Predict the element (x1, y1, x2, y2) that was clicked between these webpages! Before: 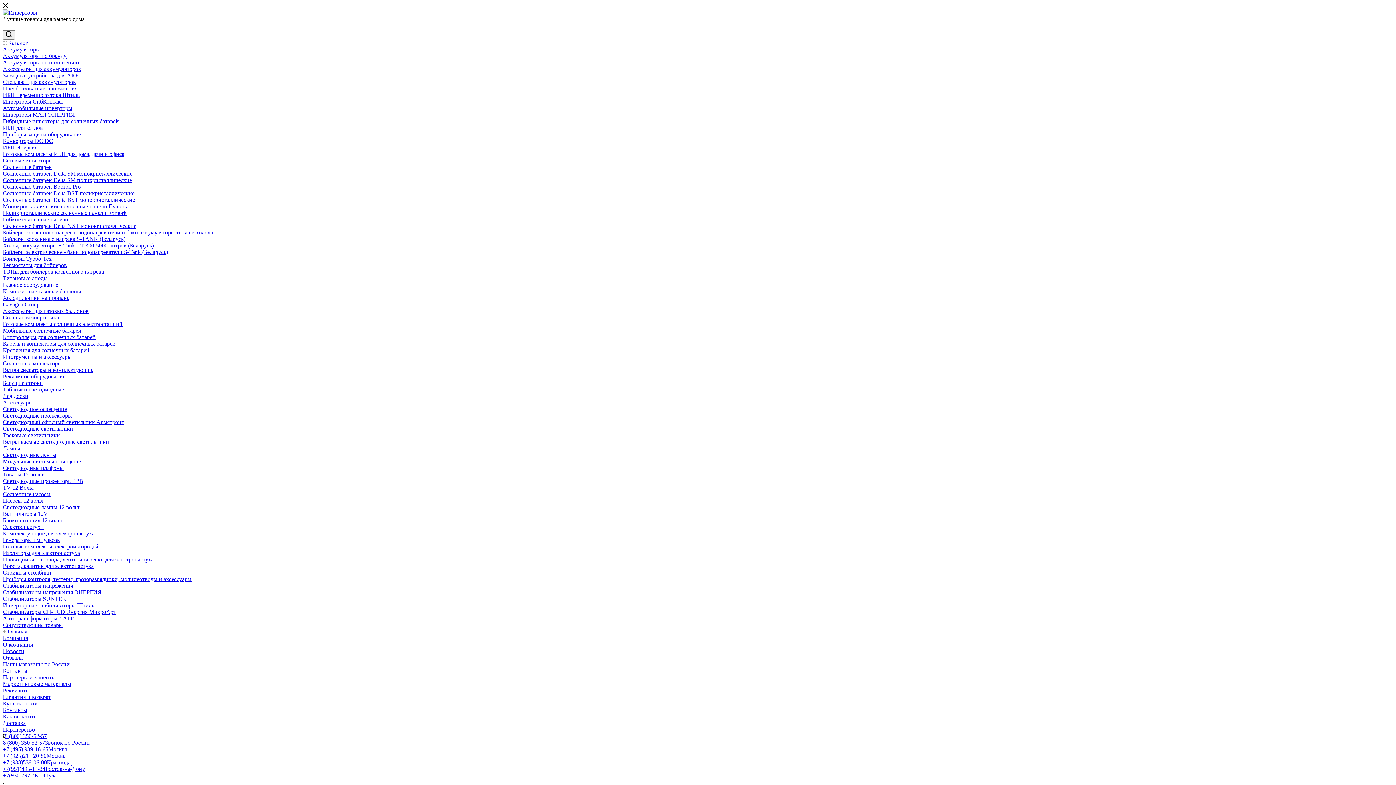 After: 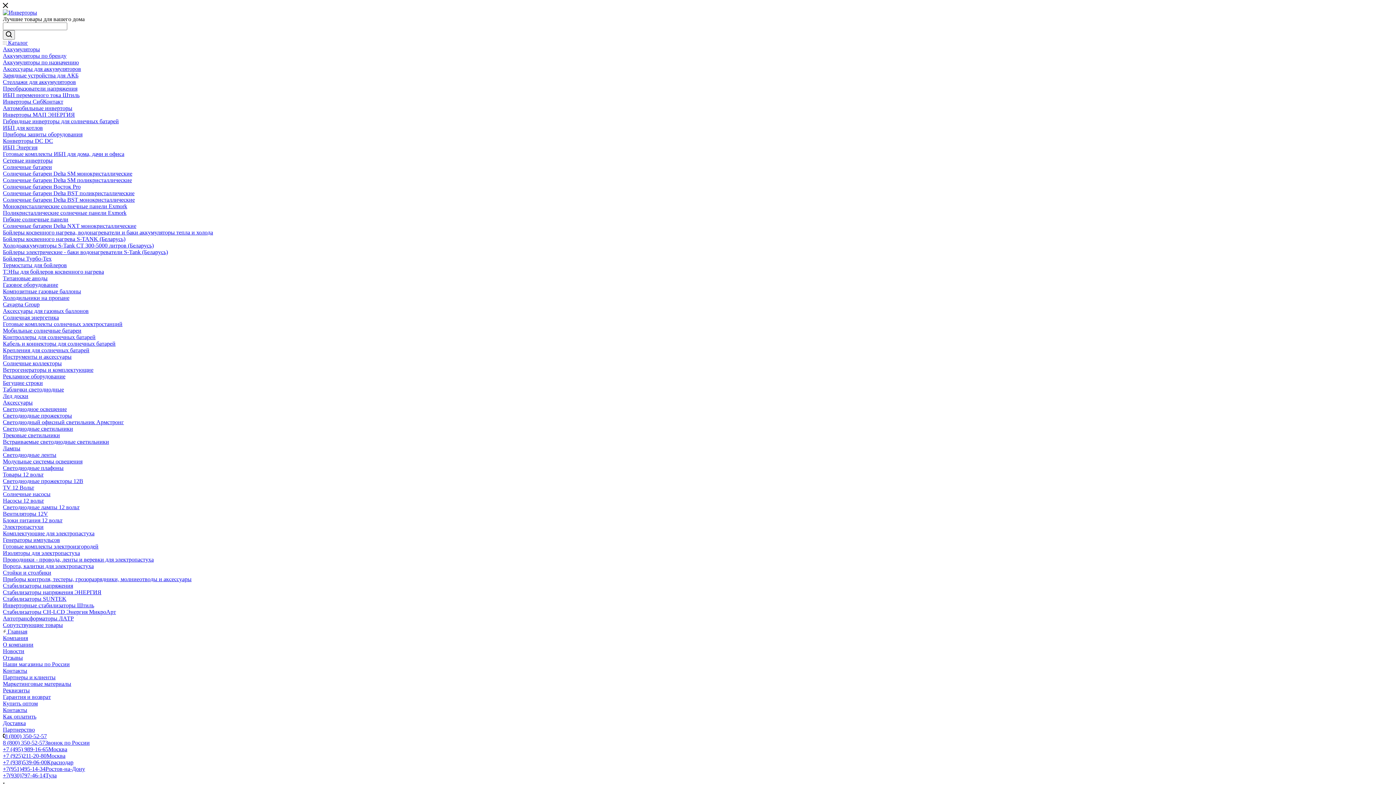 Action: bbox: (2, 52, 66, 58) label: Аккумуляторы по бренду